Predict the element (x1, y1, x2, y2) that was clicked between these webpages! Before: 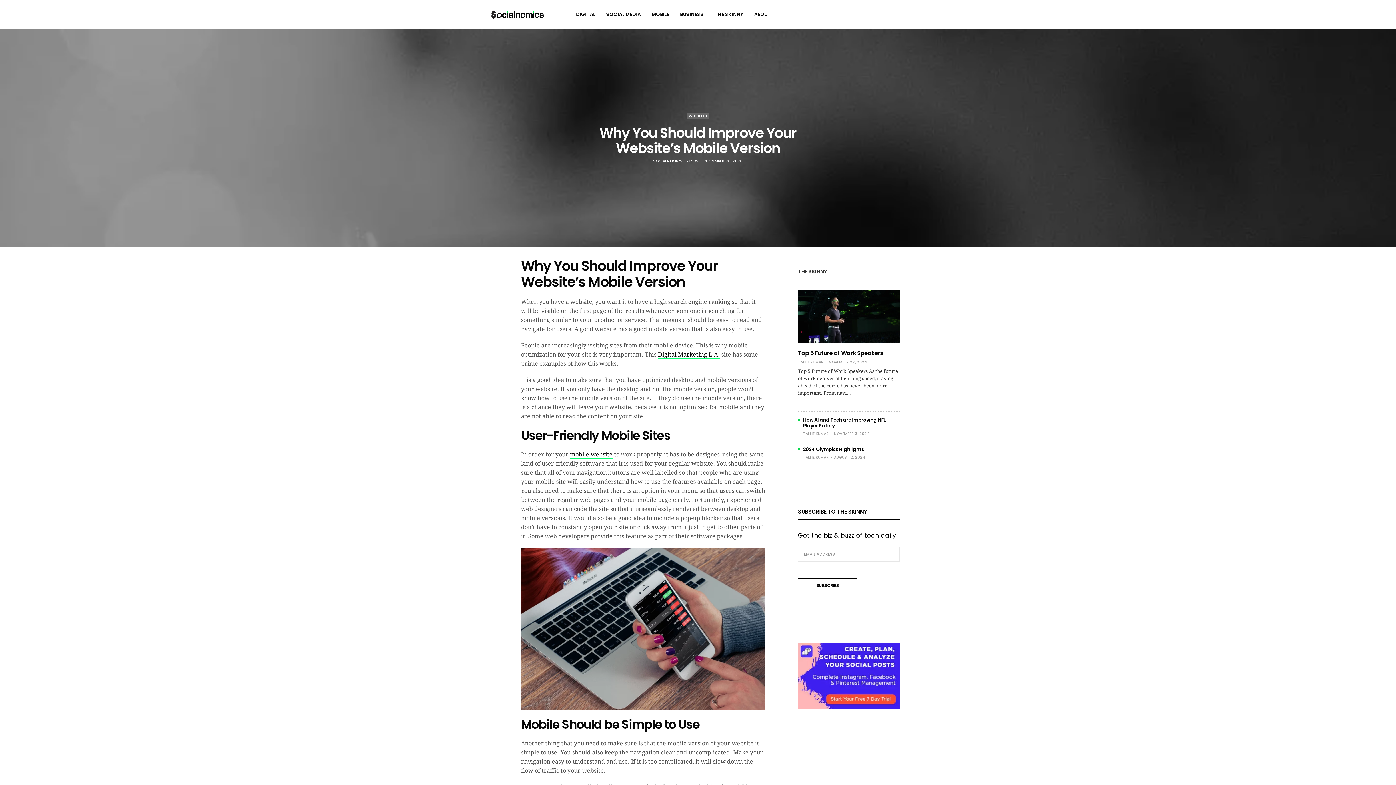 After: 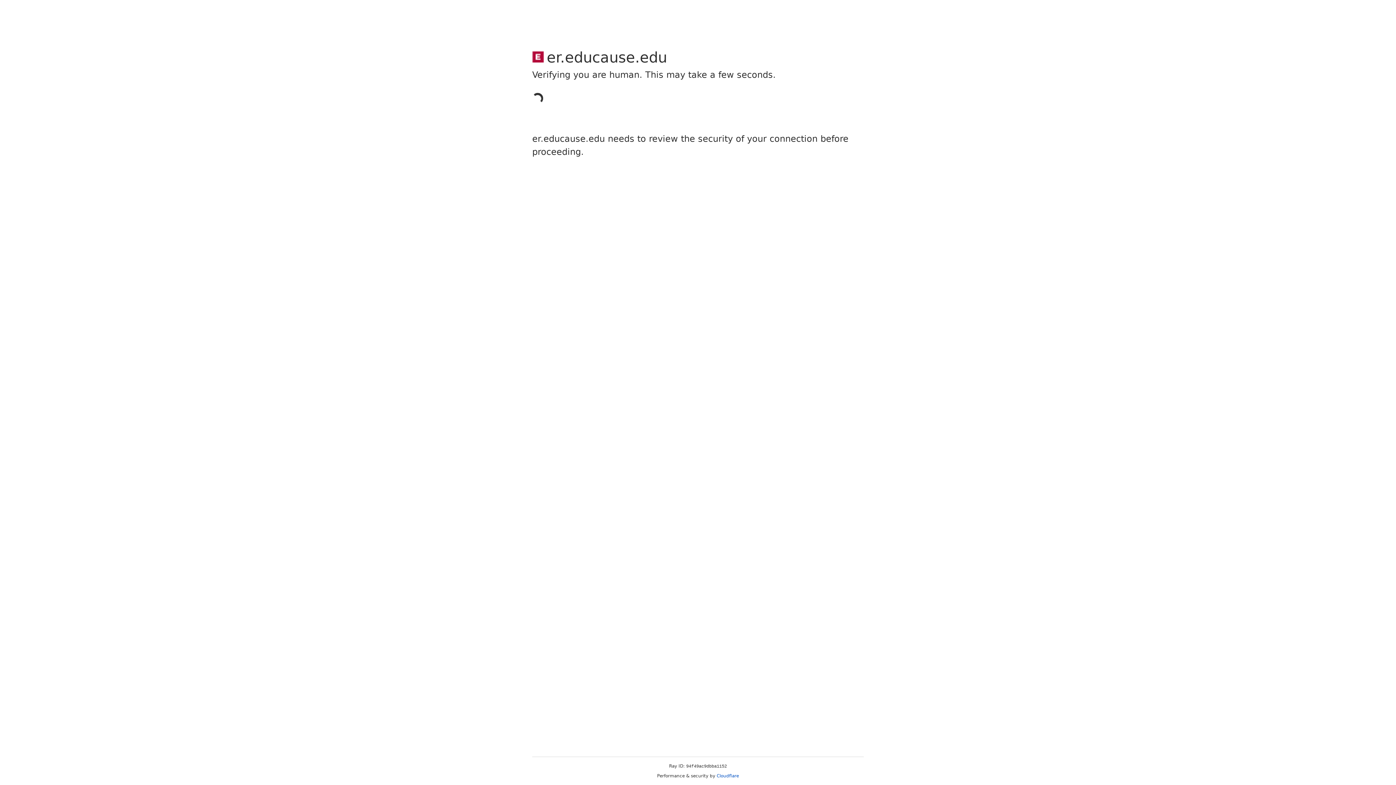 Action: bbox: (570, 451, 612, 458) label: mobile website